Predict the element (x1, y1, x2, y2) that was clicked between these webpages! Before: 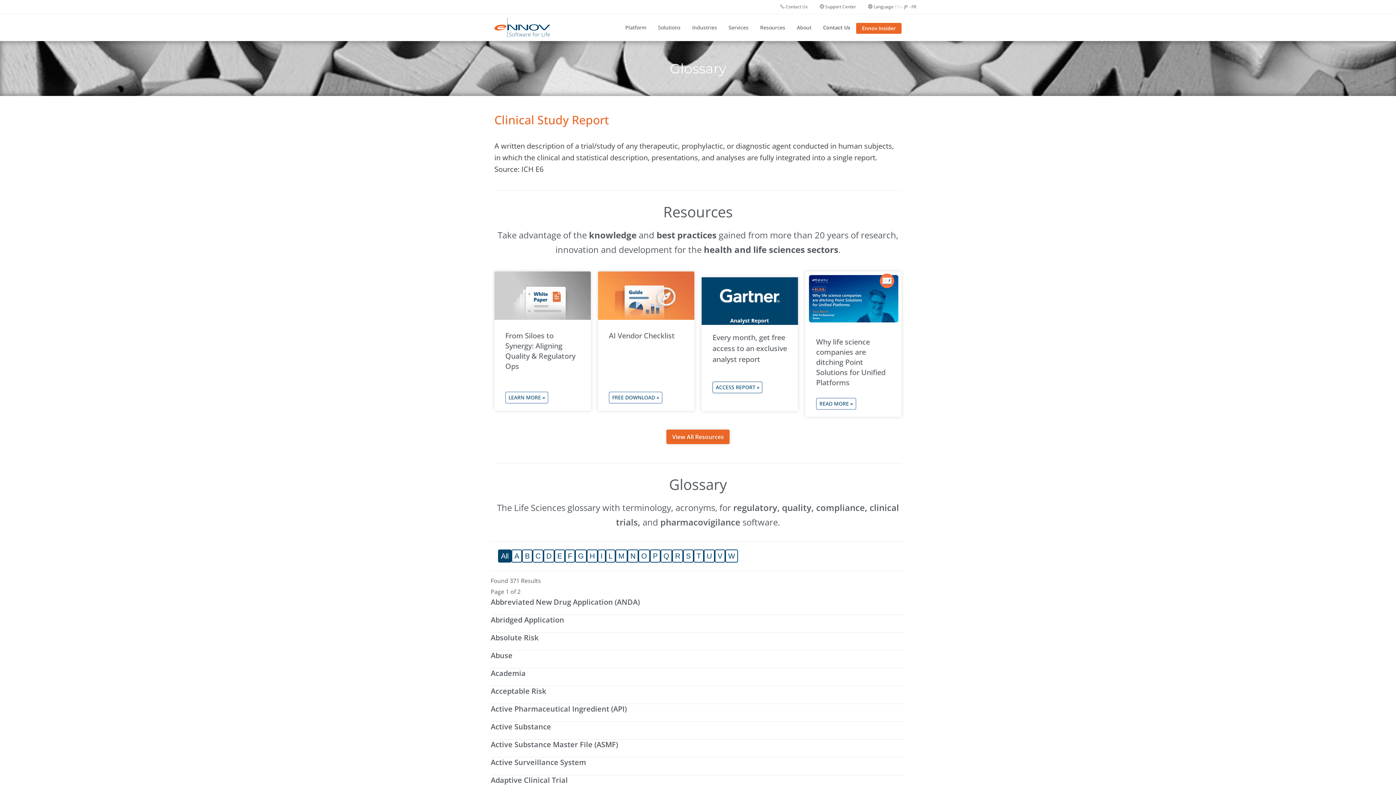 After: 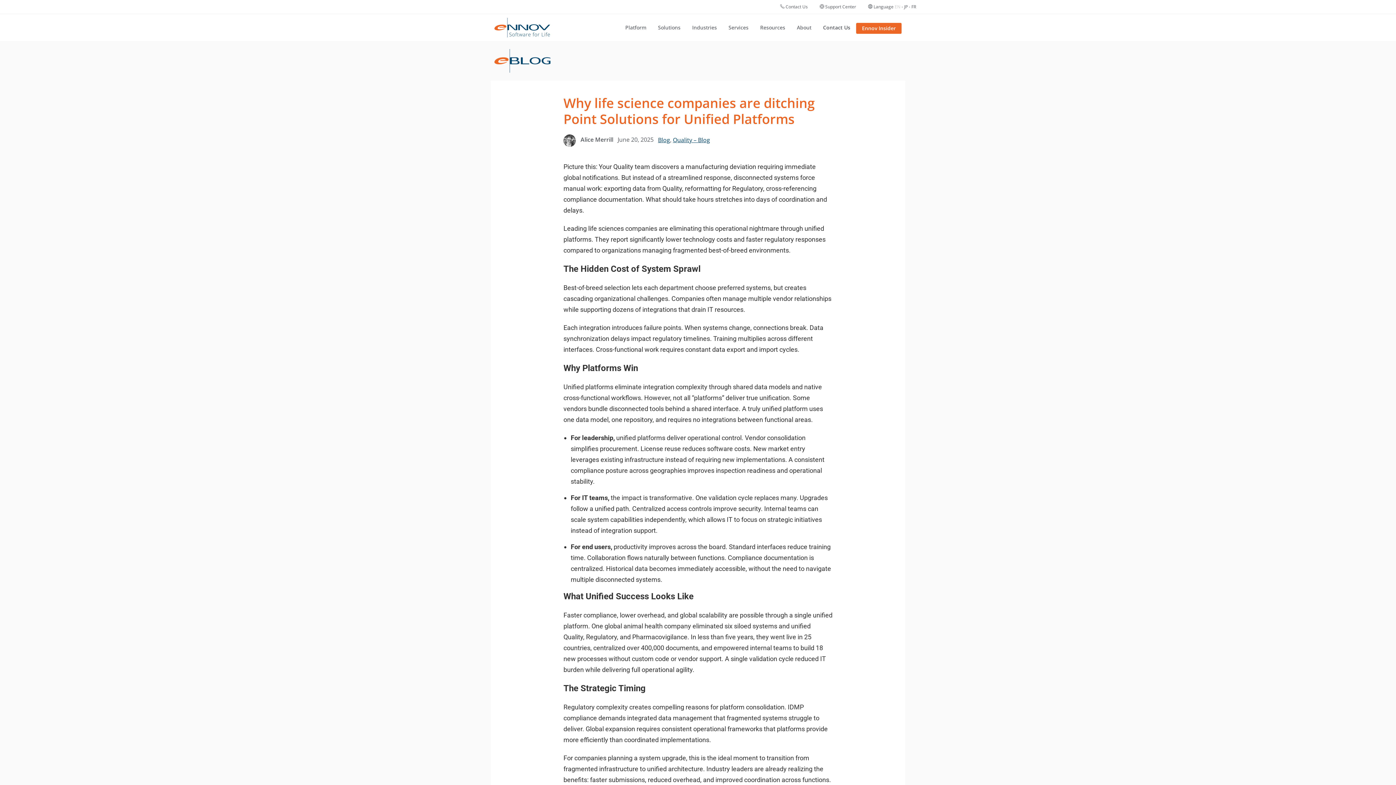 Action: bbox: (816, 398, 856, 409) label: Read more about Why life science companies are ditching Point Solutions for Unified Platforms 